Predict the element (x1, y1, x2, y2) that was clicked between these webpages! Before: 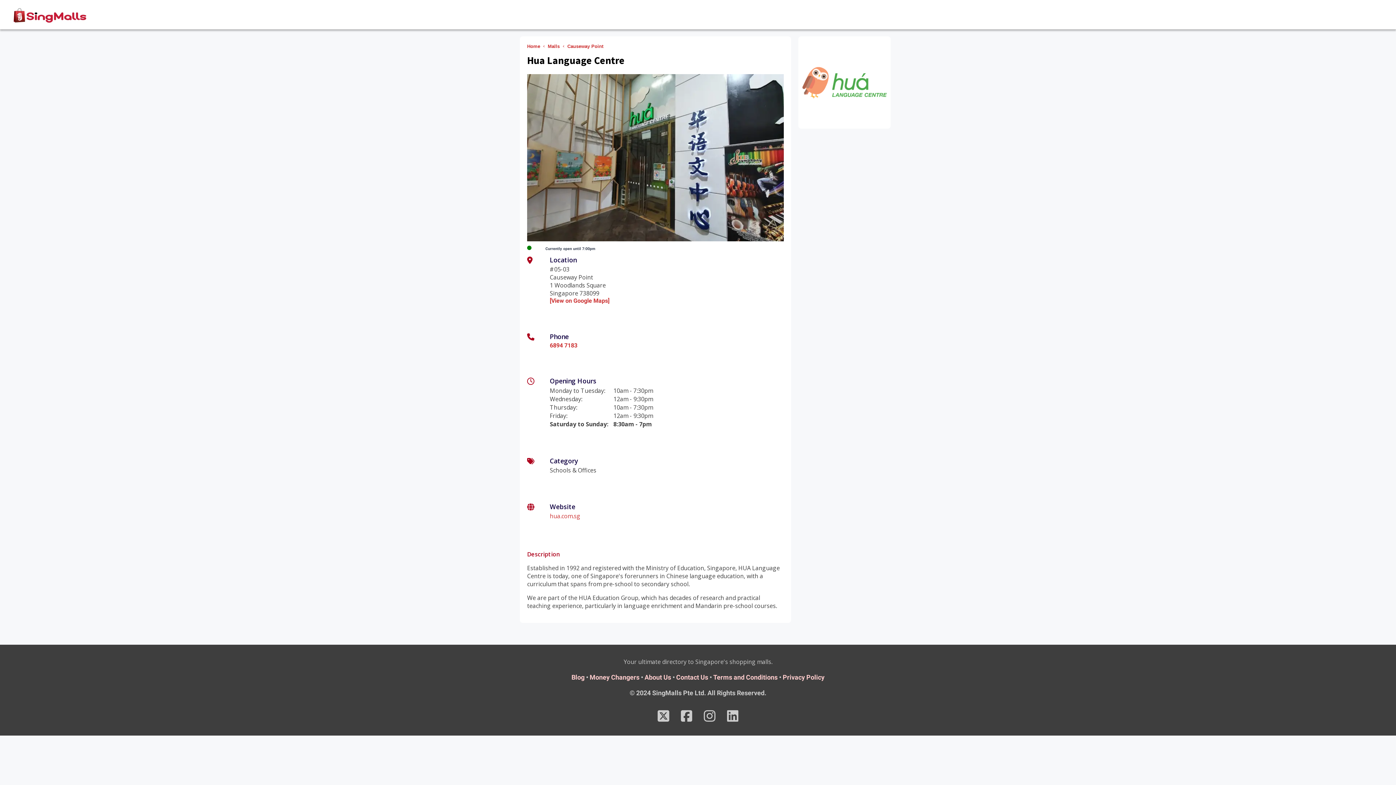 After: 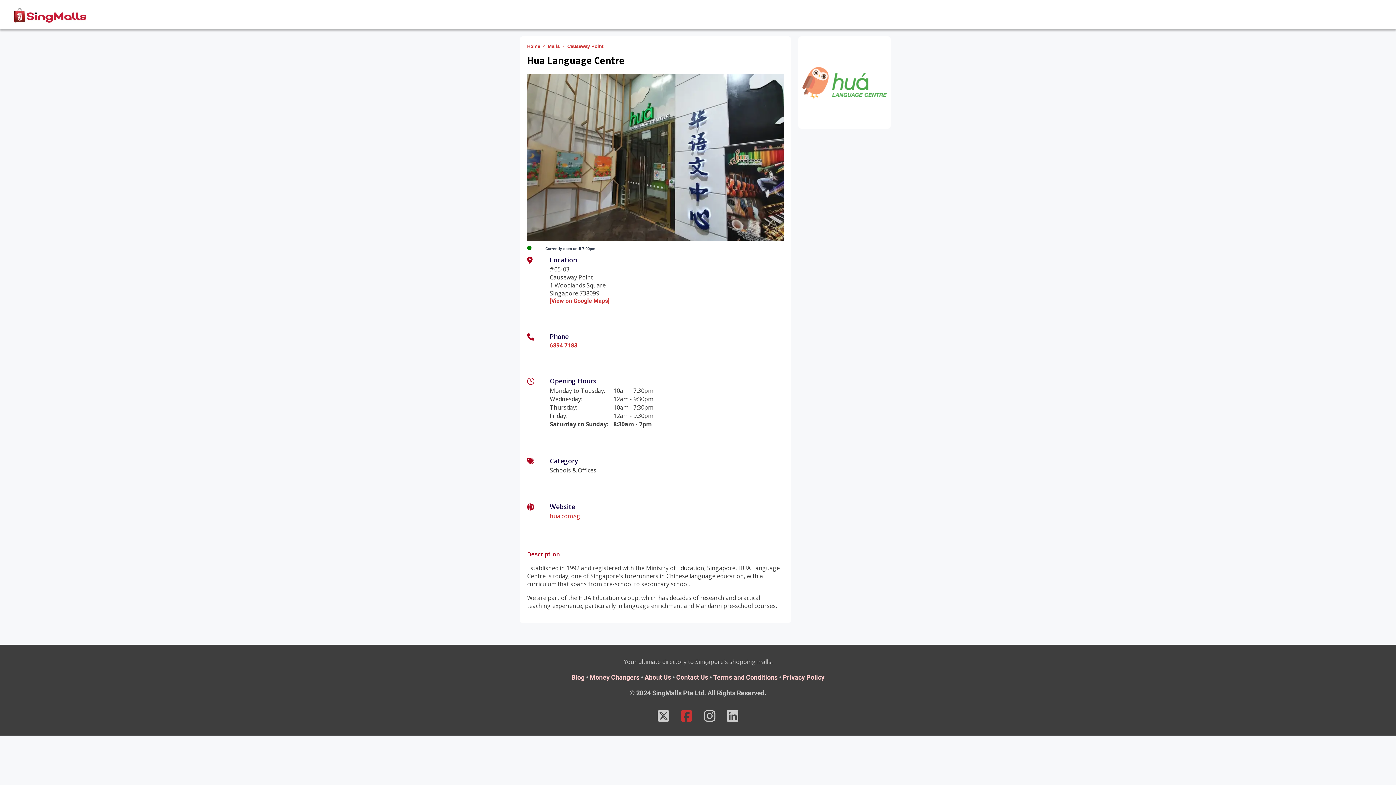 Action: bbox: (680, 715, 692, 722)